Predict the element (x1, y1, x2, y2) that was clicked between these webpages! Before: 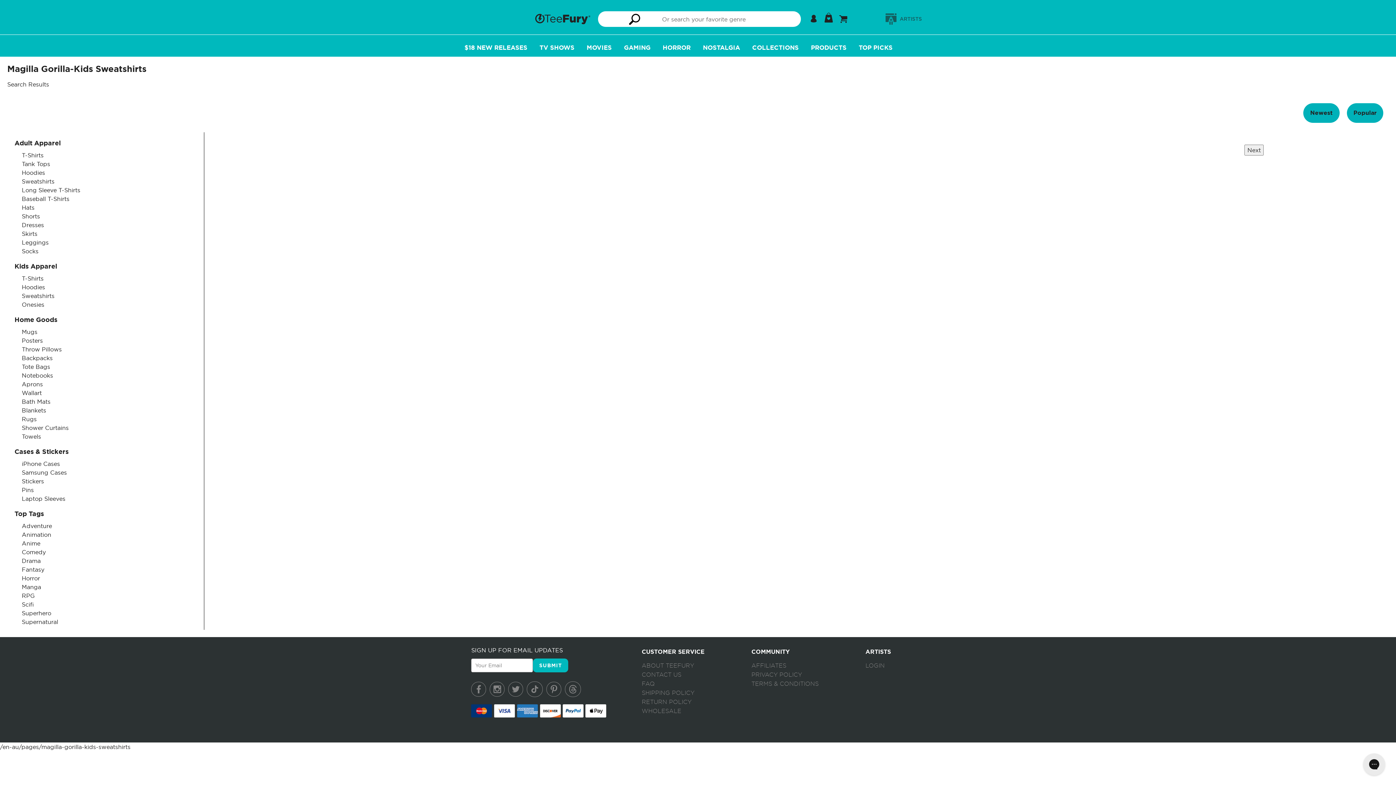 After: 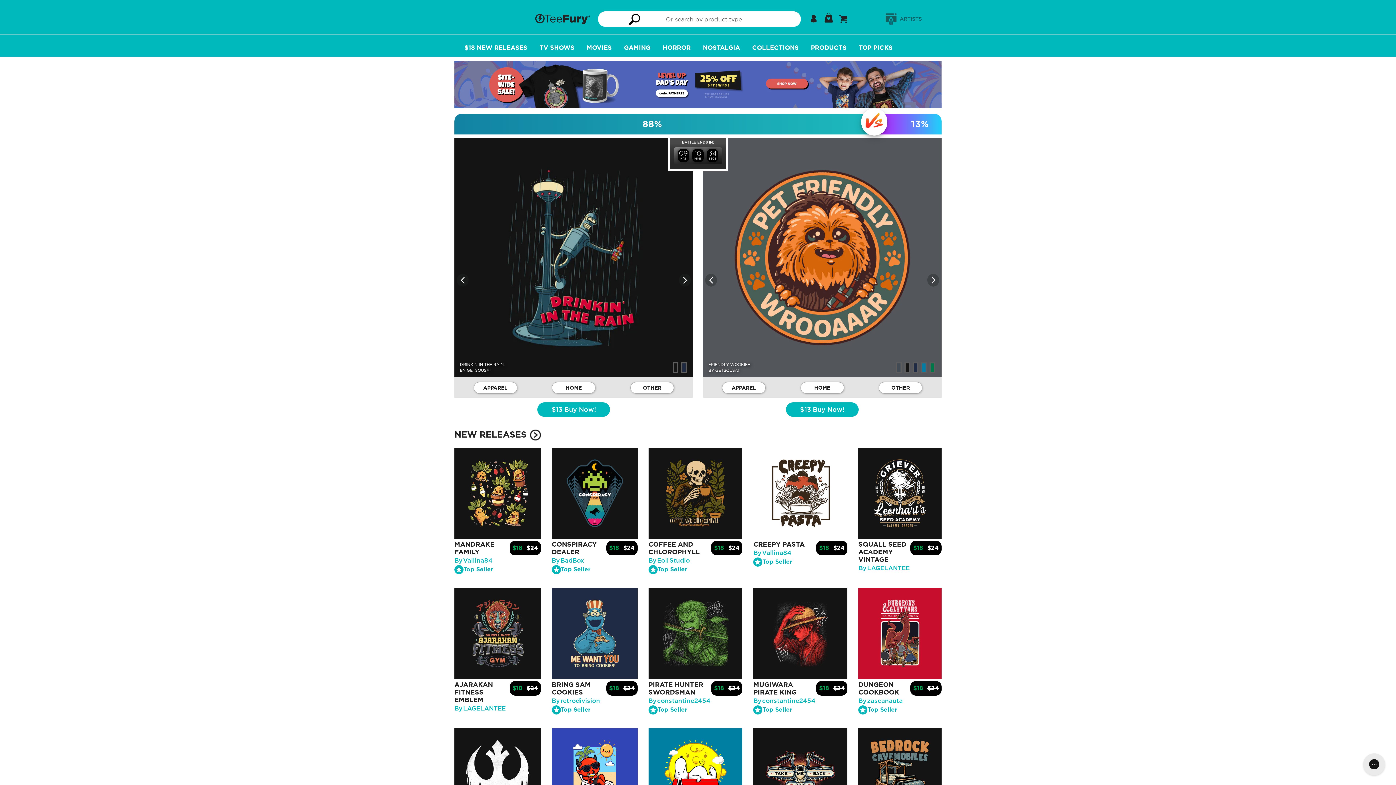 Action: label: Laptop Sleeves bbox: (21, 495, 65, 502)